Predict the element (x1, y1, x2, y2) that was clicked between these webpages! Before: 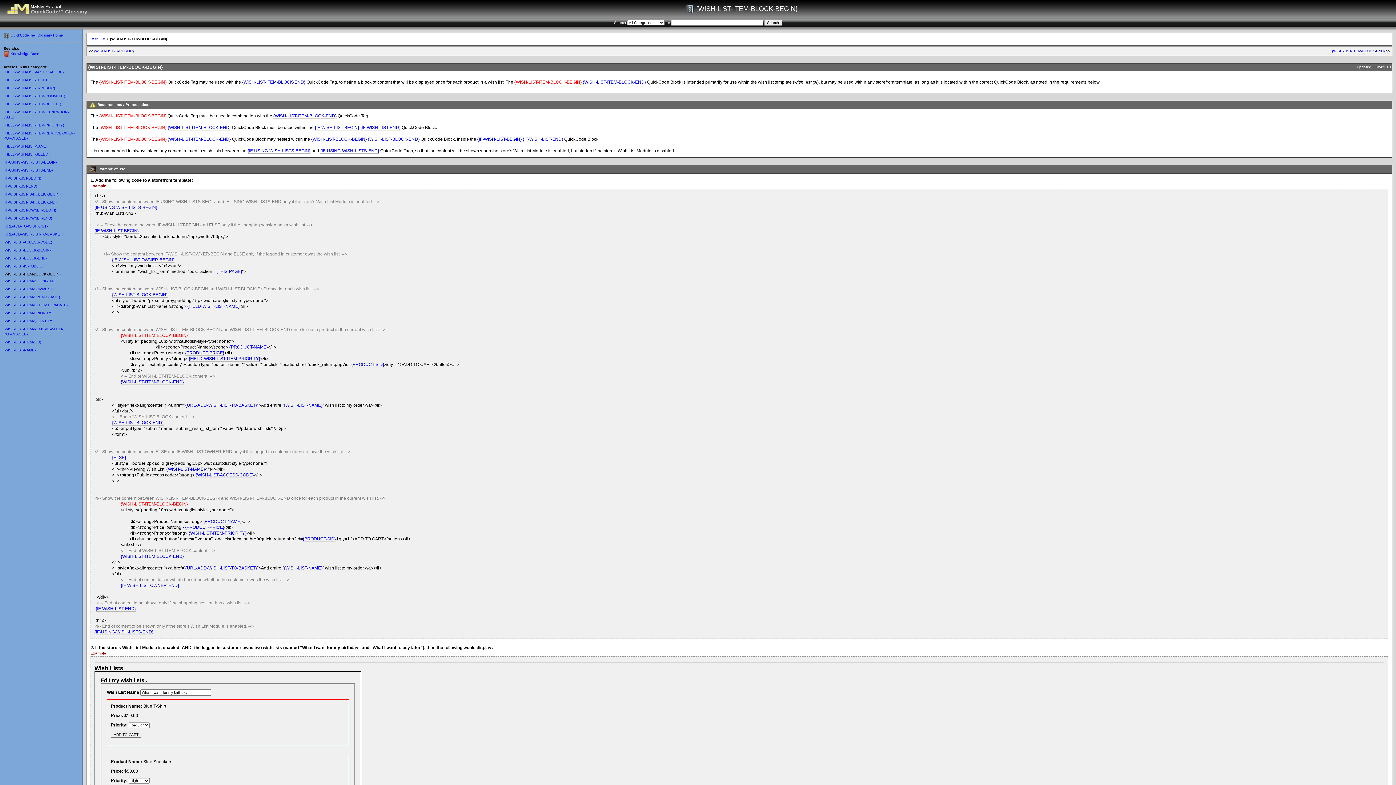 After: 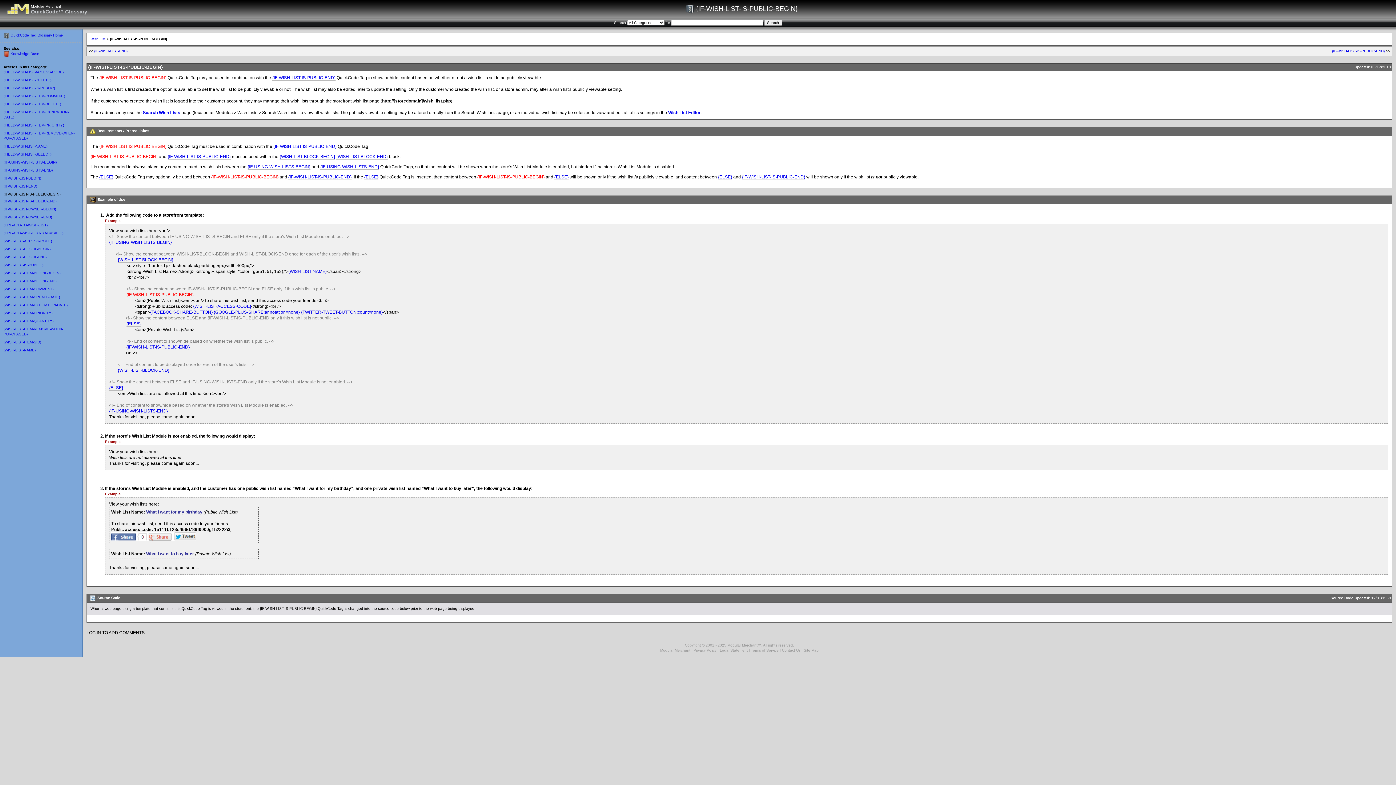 Action: label: {IF-WISH-LIST-IS-PUBLIC-BEGIN} bbox: (3, 192, 60, 196)